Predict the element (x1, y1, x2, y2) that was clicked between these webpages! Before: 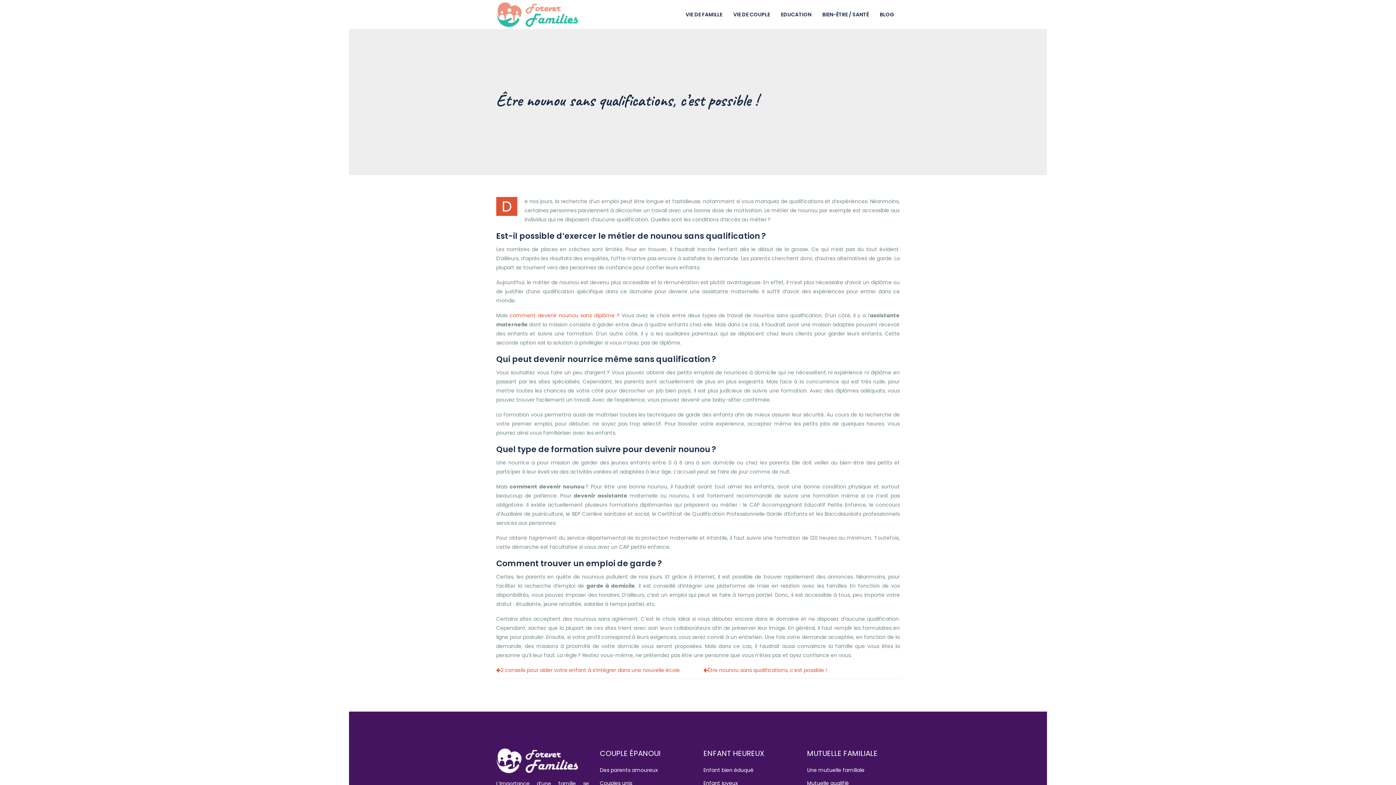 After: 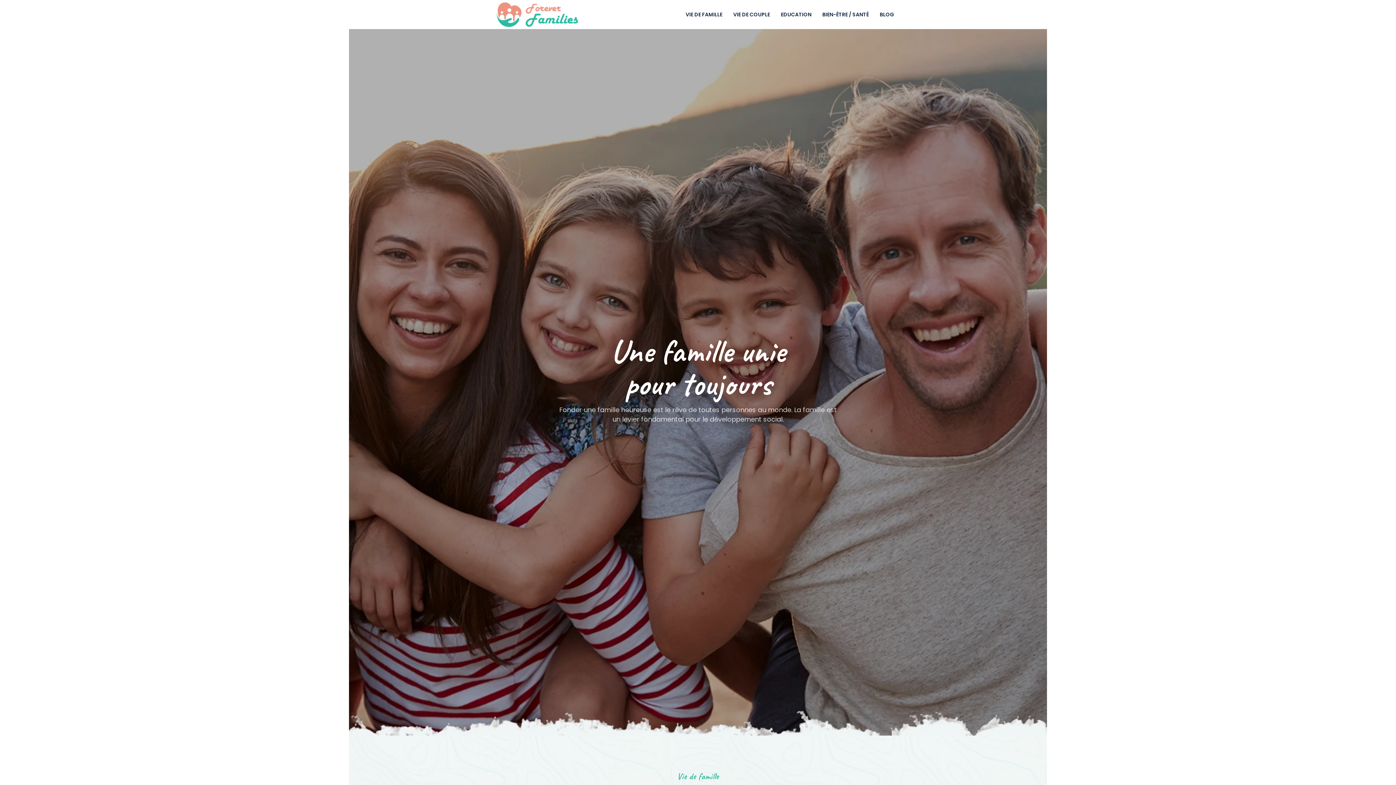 Action: bbox: (880, 0, 894, 29) label: BLOG